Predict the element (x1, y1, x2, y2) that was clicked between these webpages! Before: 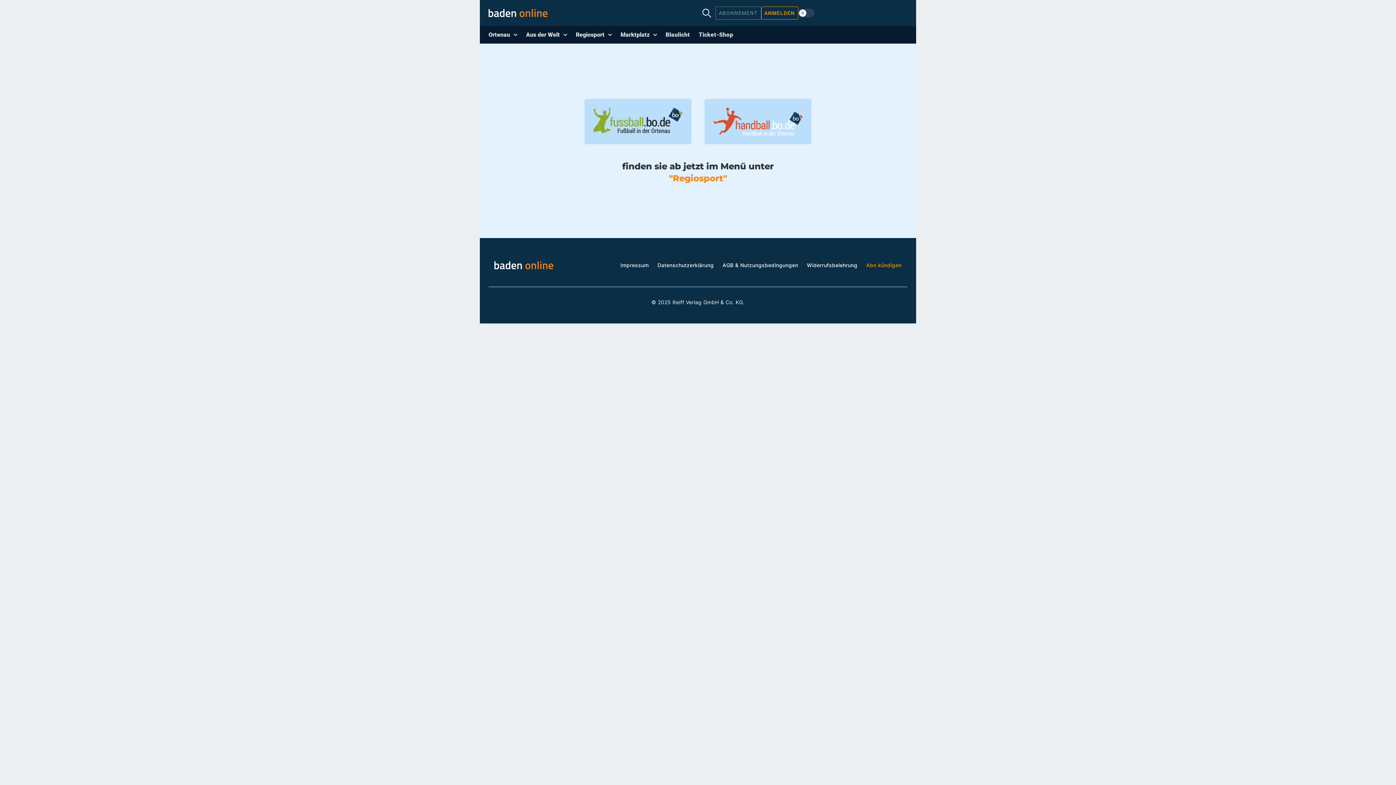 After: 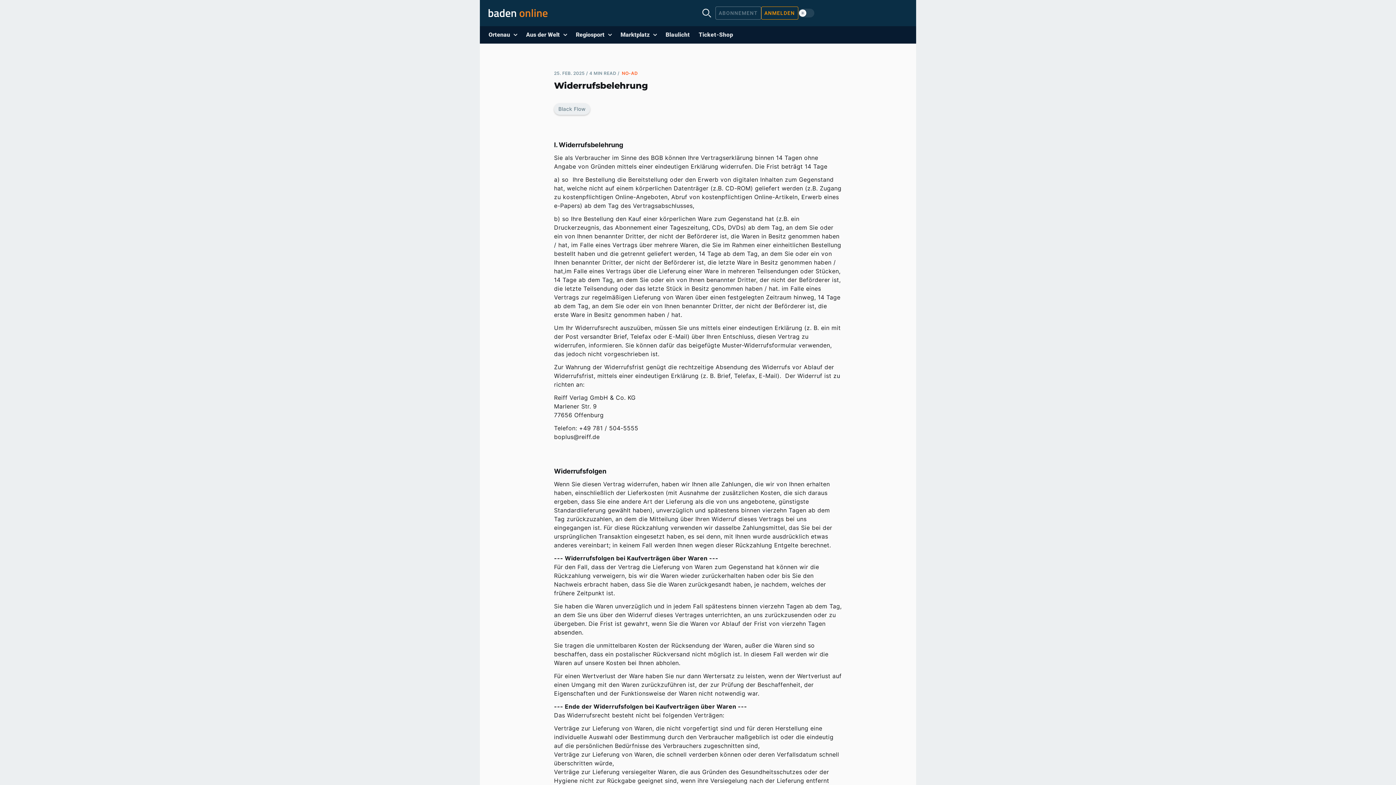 Action: label: Widerrufsbelehrung bbox: (807, 262, 857, 268)